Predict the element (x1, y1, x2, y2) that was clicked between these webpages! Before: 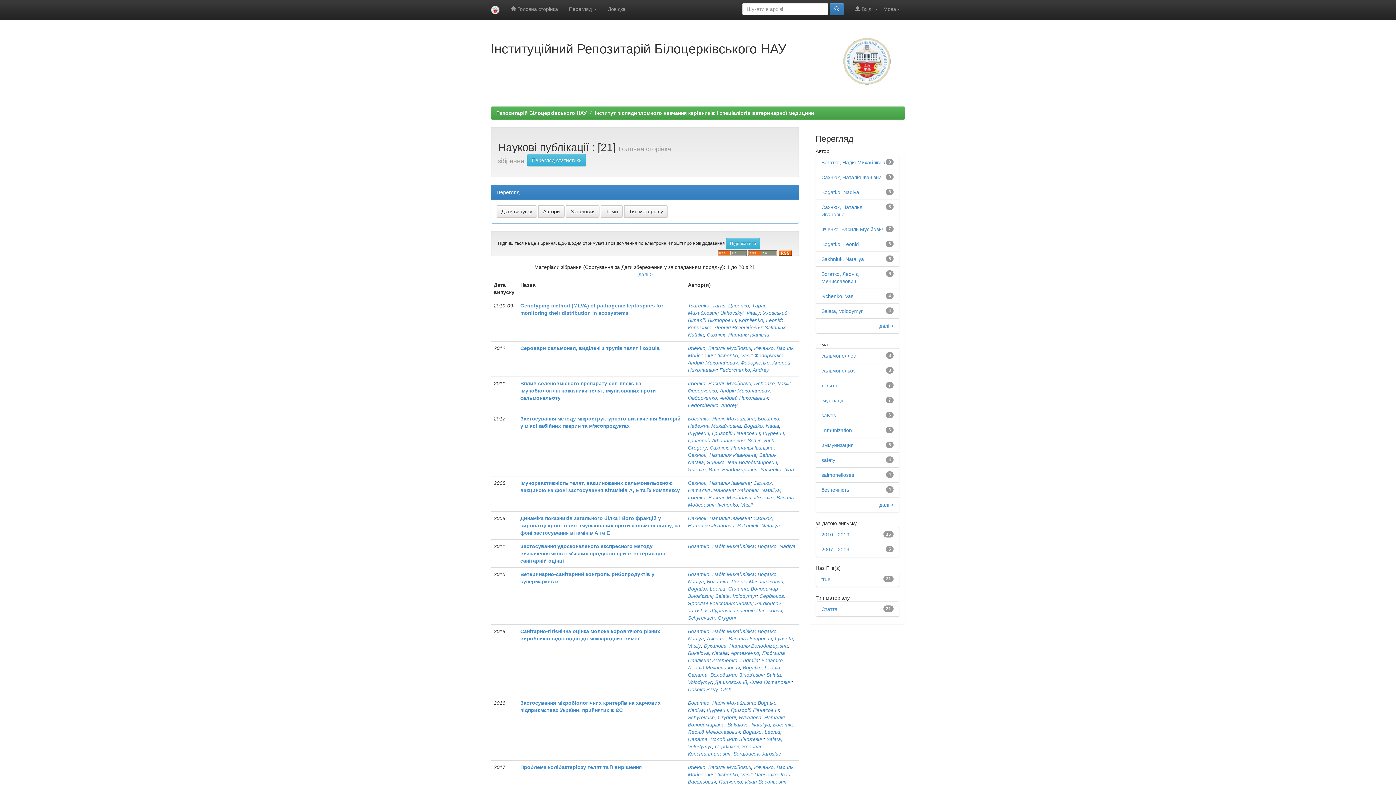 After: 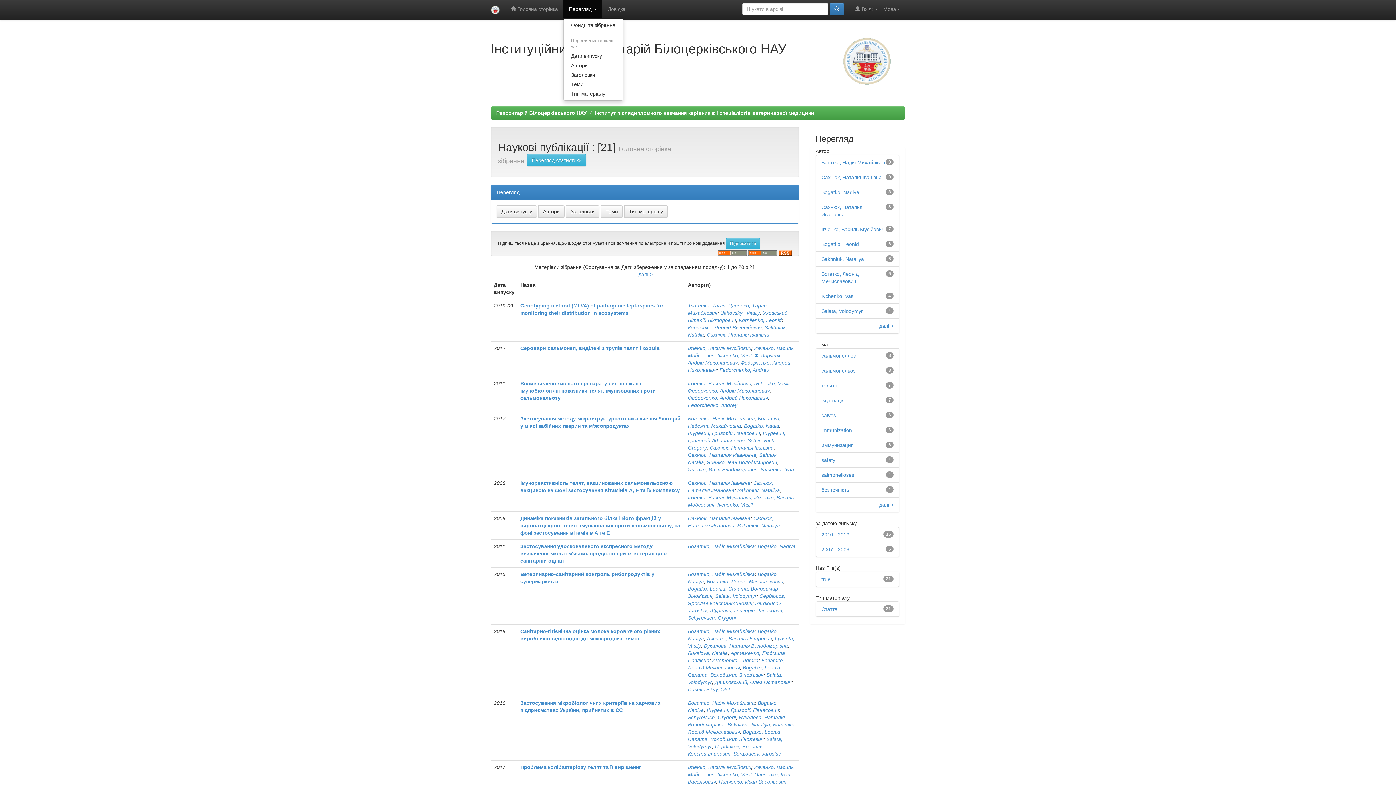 Action: bbox: (563, 0, 602, 18) label: Перегляд 